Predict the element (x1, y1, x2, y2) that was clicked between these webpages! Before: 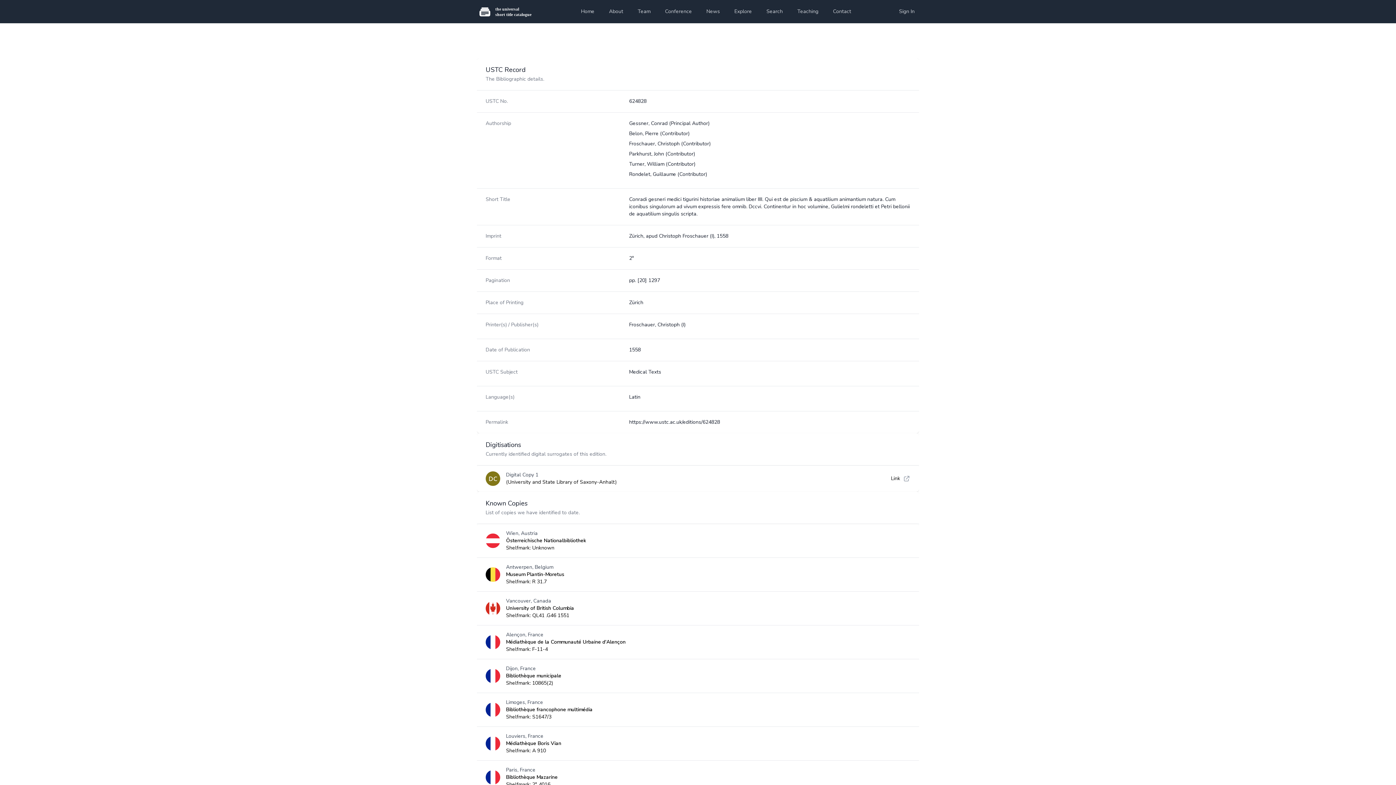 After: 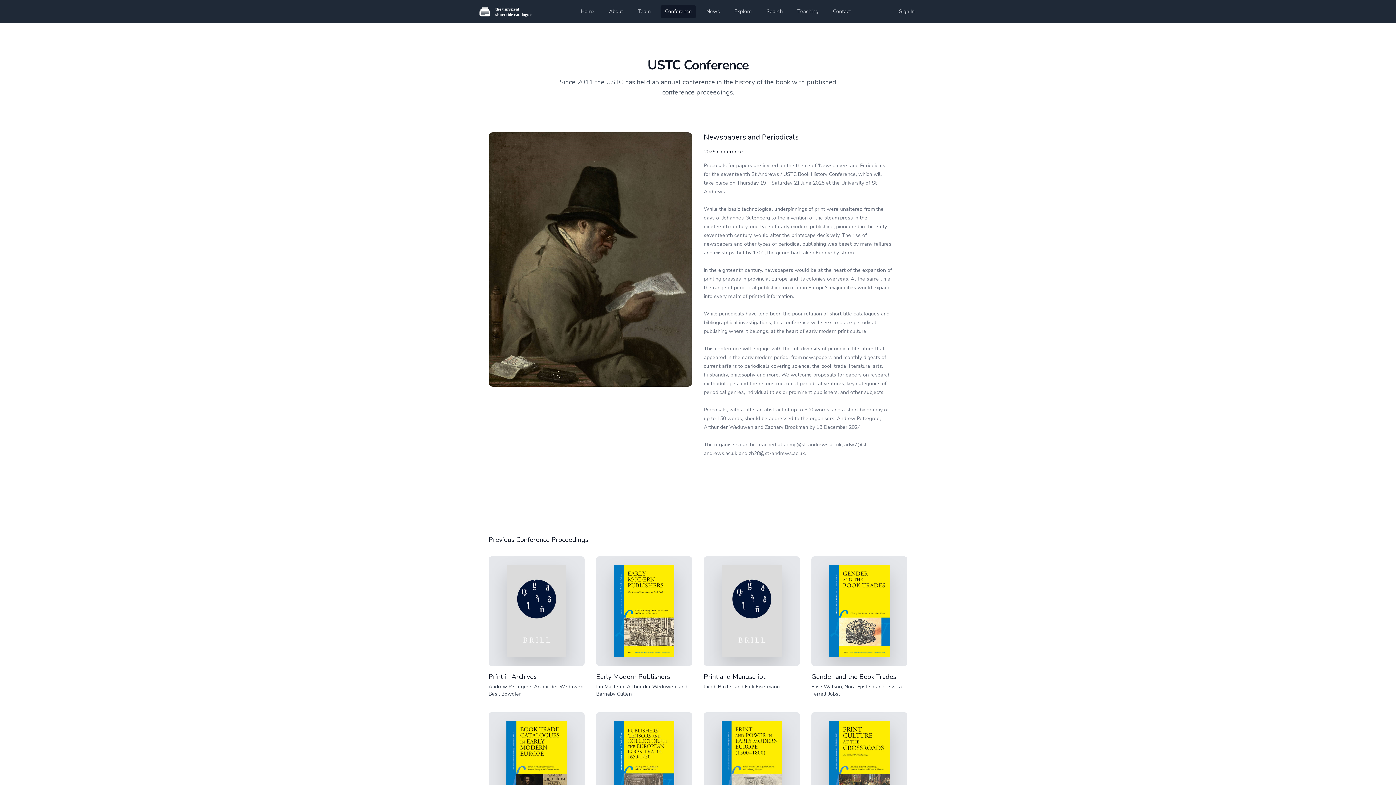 Action: bbox: (660, 5, 696, 18) label: Conference